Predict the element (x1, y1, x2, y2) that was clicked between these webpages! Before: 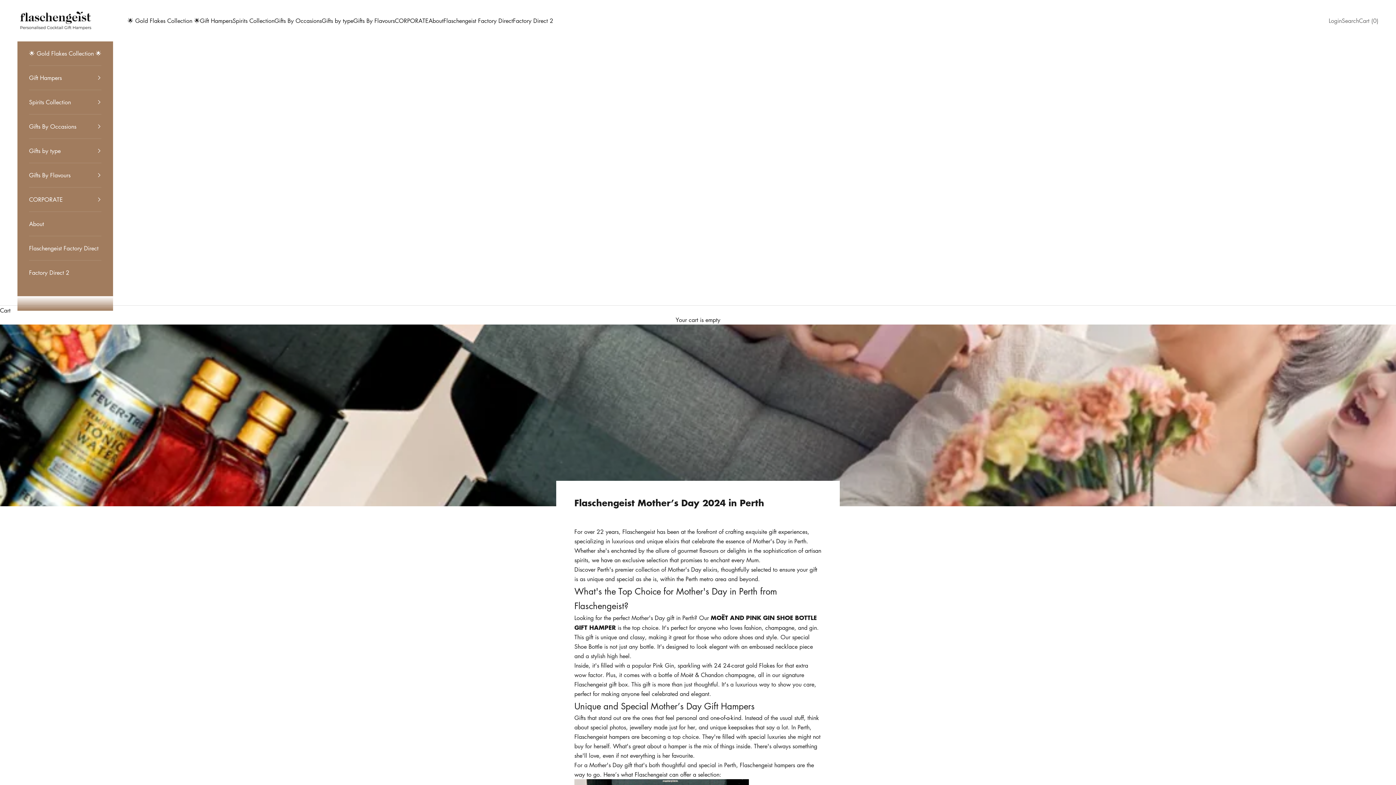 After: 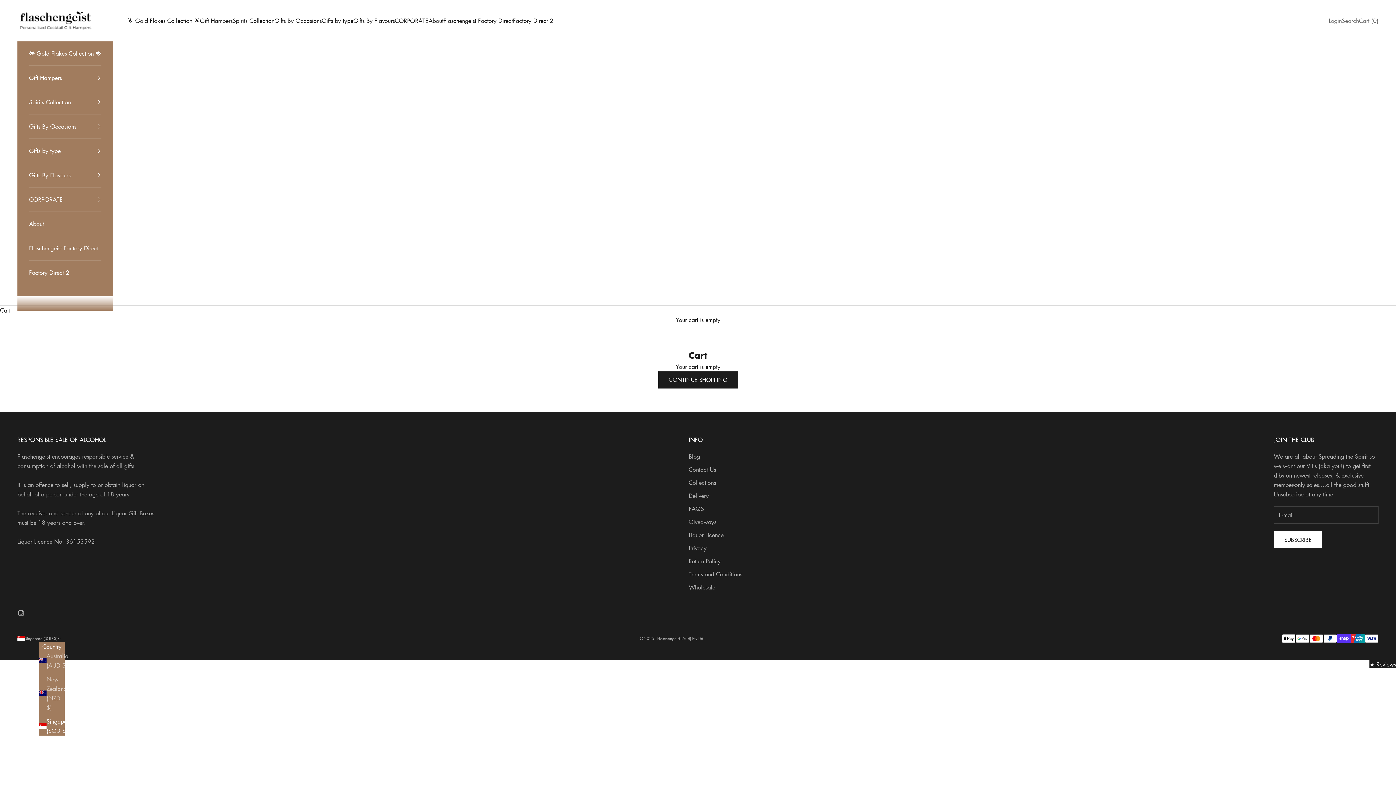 Action: label: Open cart
Cart (0) bbox: (1359, 16, 1378, 25)